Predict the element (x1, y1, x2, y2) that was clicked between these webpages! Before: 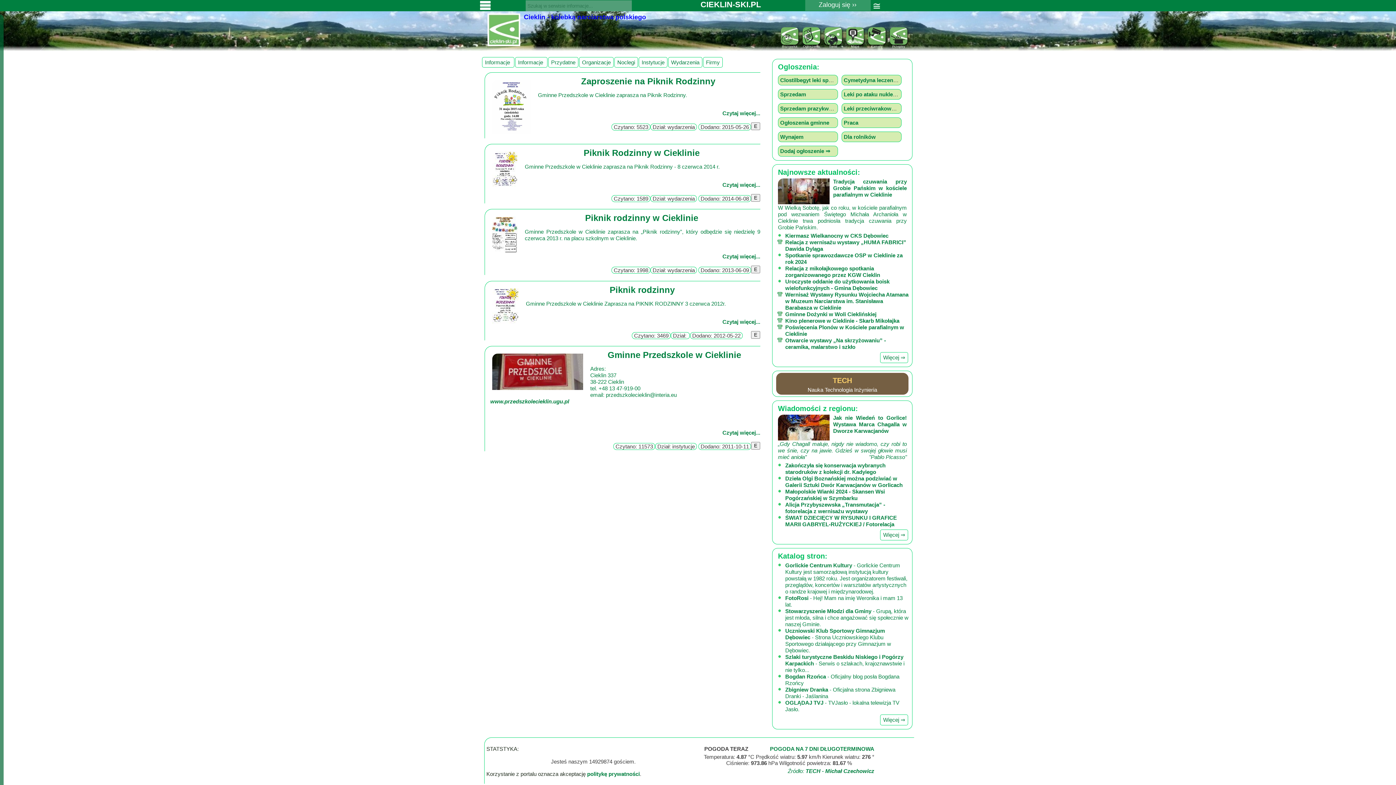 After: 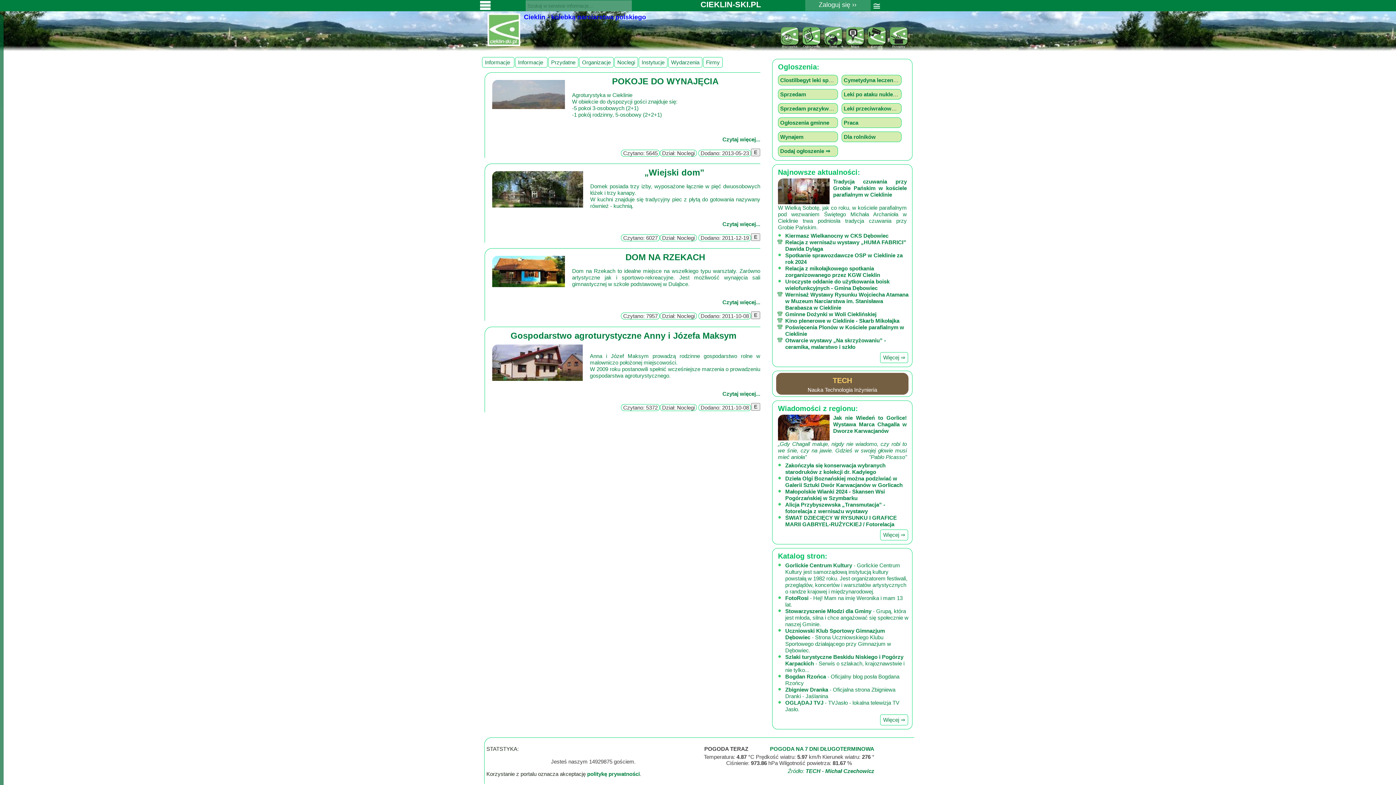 Action: bbox: (617, 59, 635, 65) label: Noclegi